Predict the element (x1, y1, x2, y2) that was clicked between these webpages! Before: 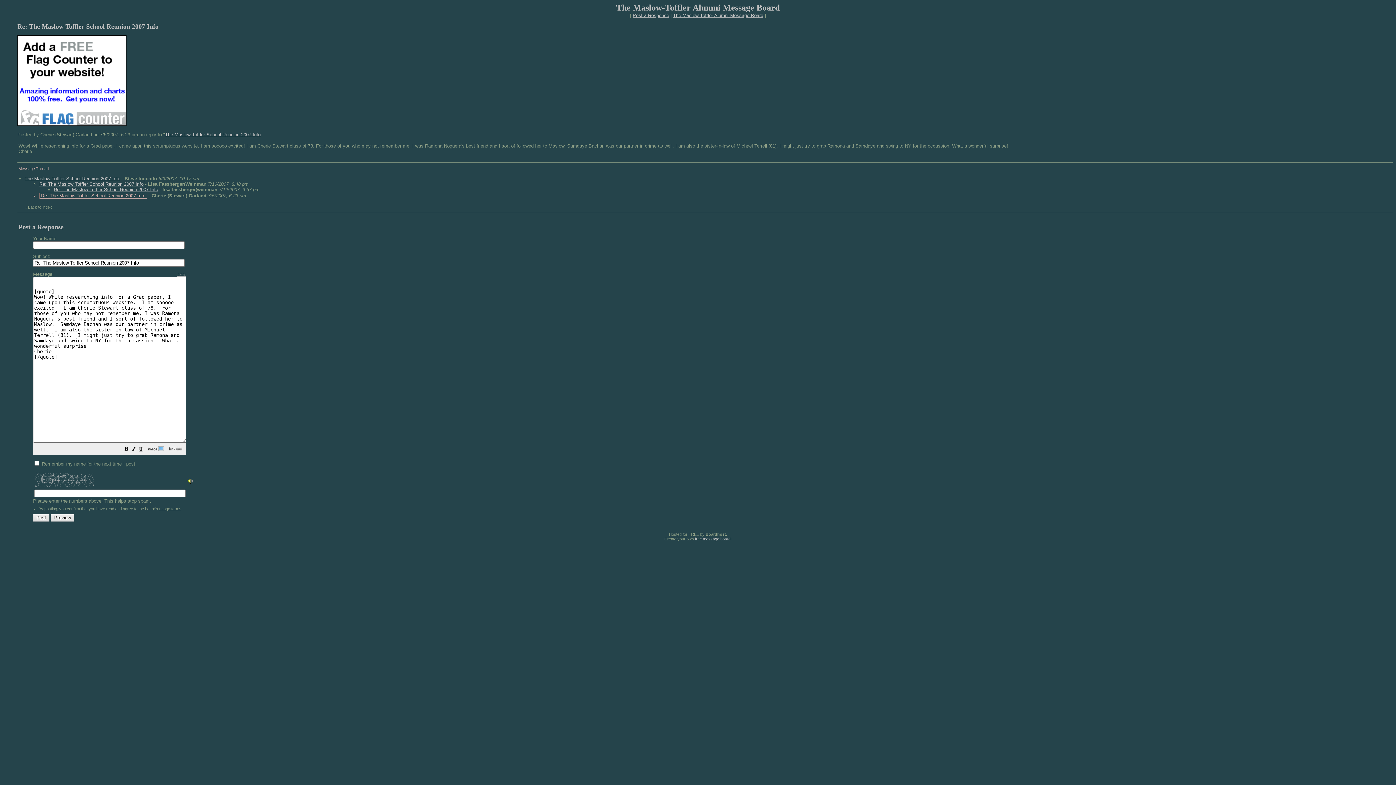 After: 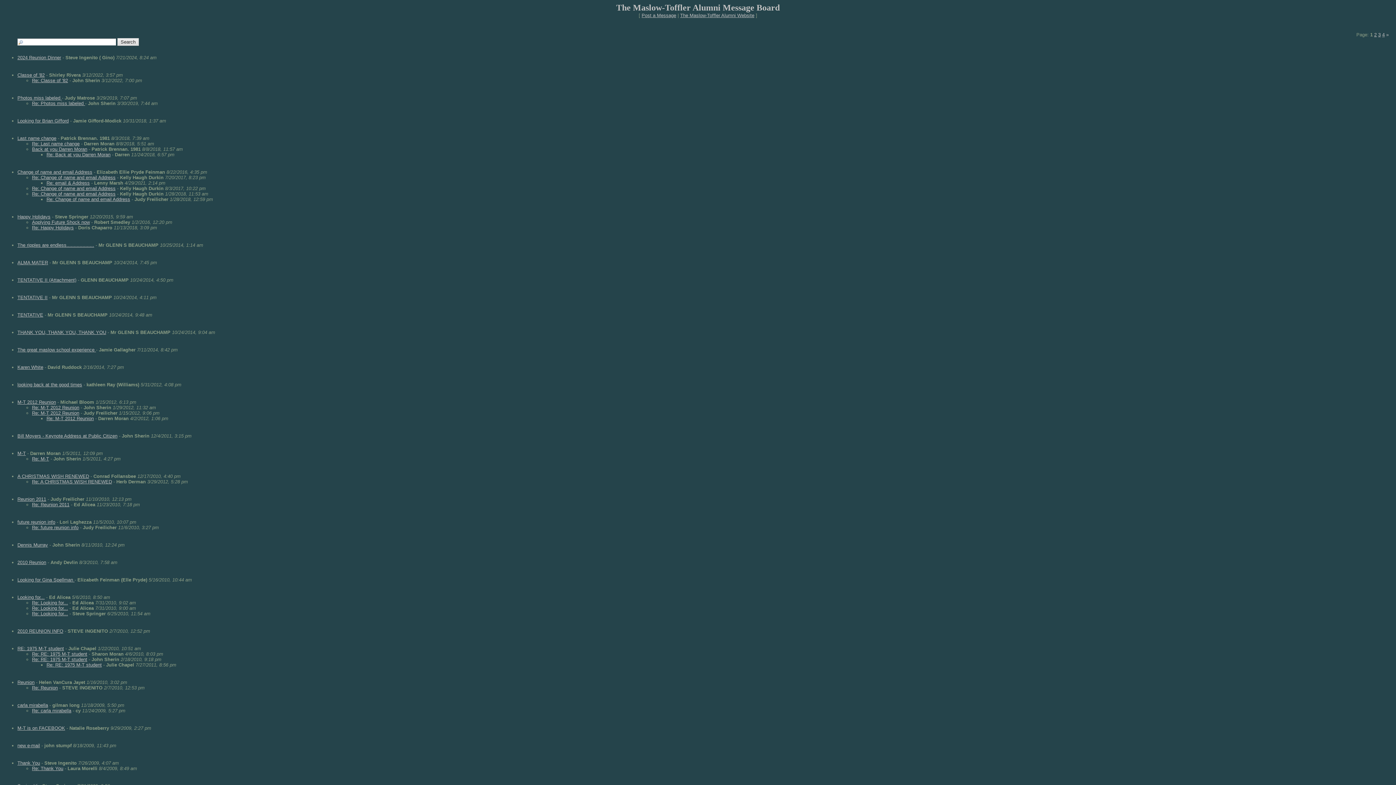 Action: bbox: (28, 205, 52, 209) label: Back to index